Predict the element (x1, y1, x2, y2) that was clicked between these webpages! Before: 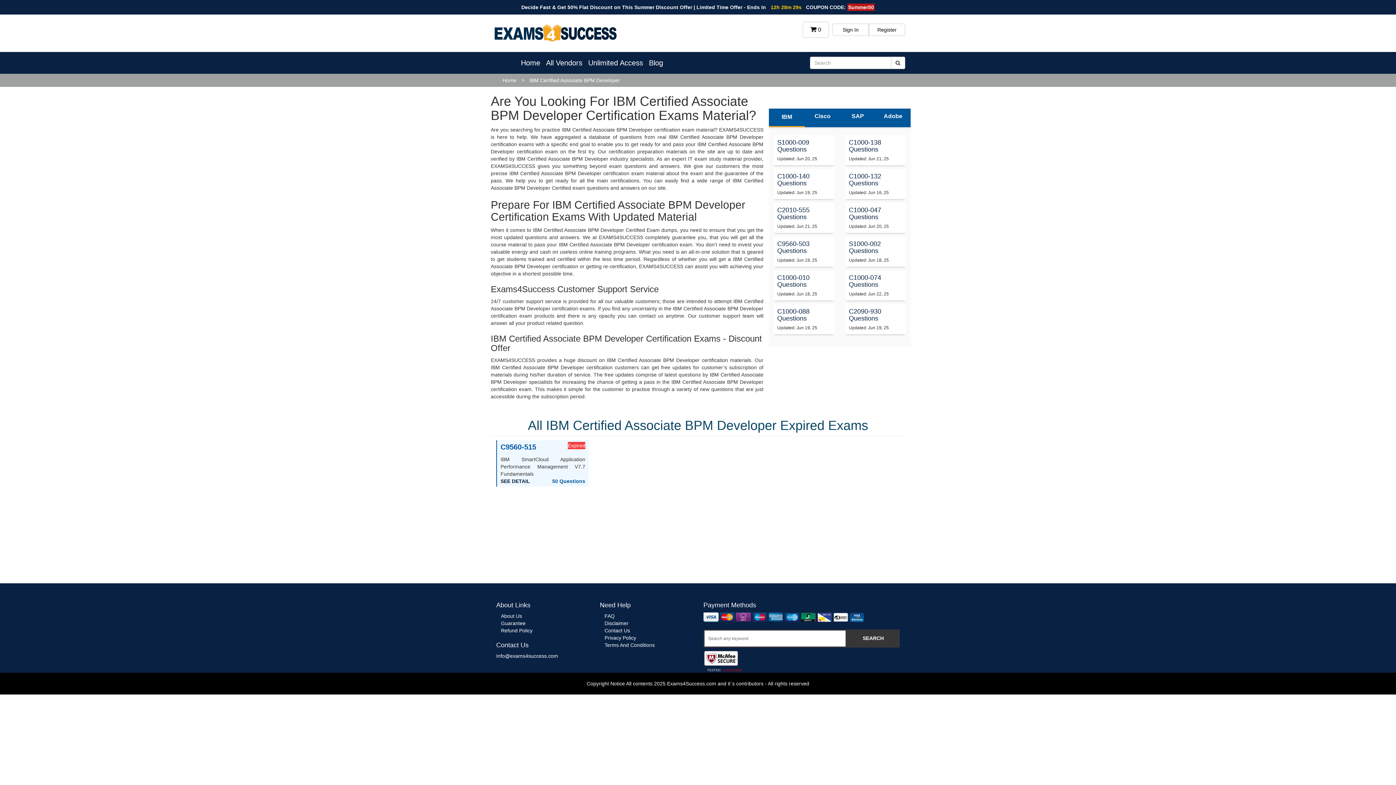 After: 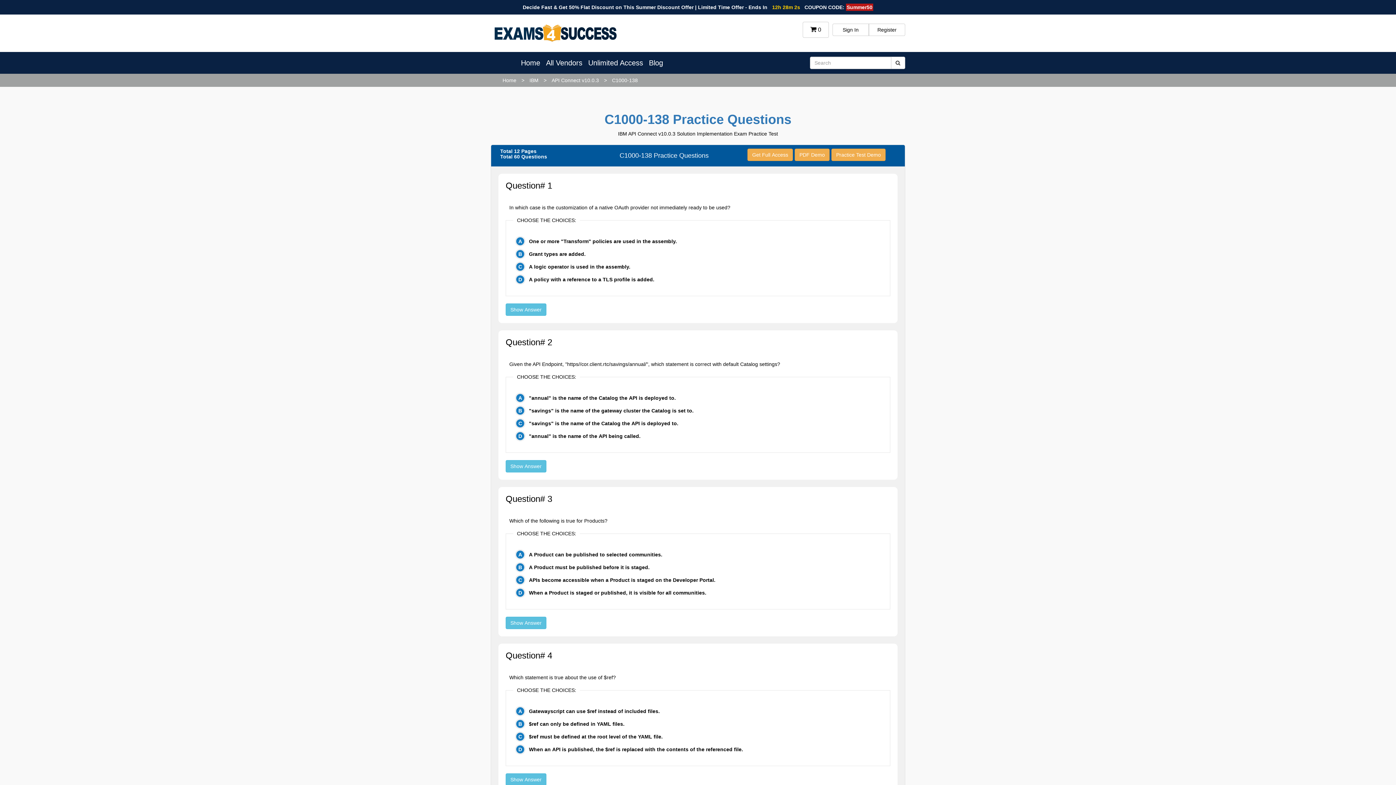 Action: label: C1000-138
Questions bbox: (849, 138, 881, 152)